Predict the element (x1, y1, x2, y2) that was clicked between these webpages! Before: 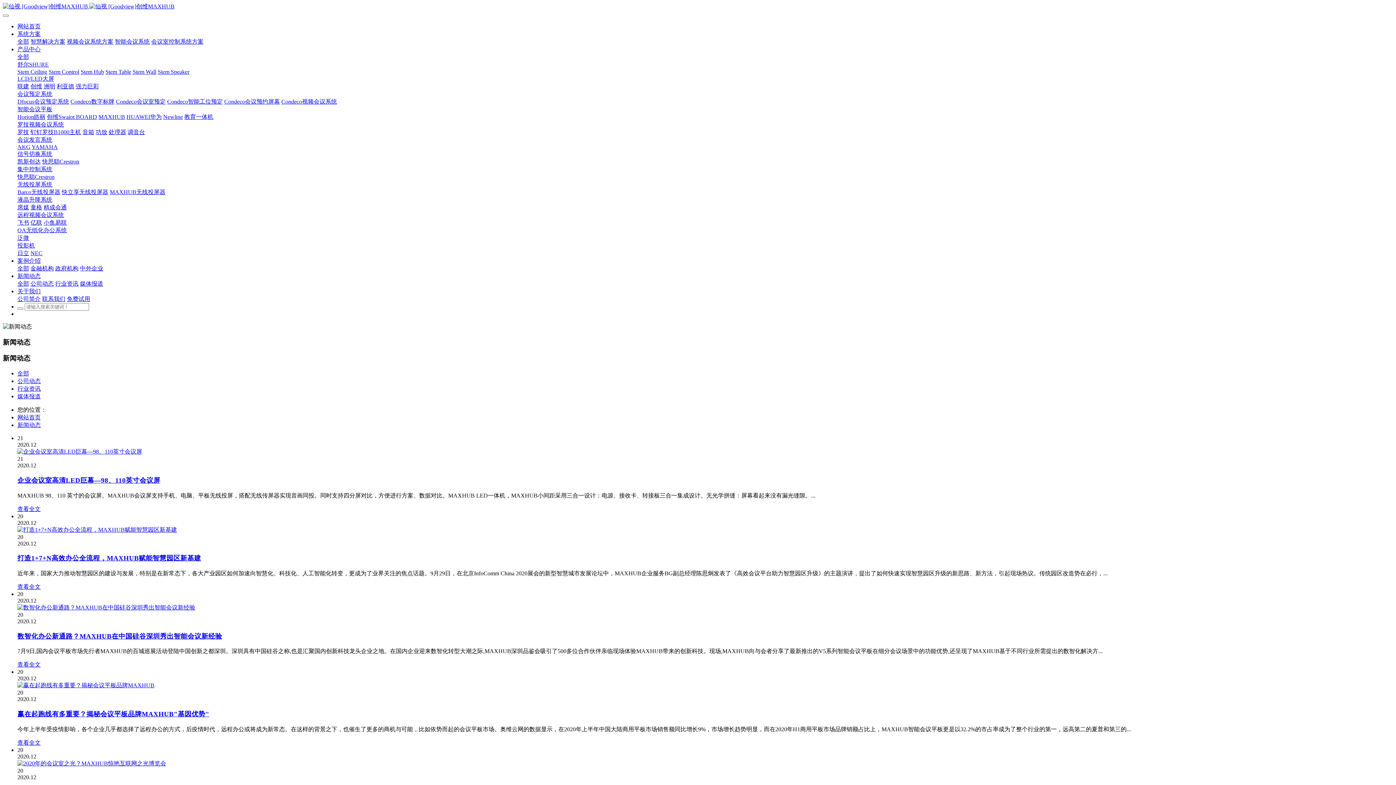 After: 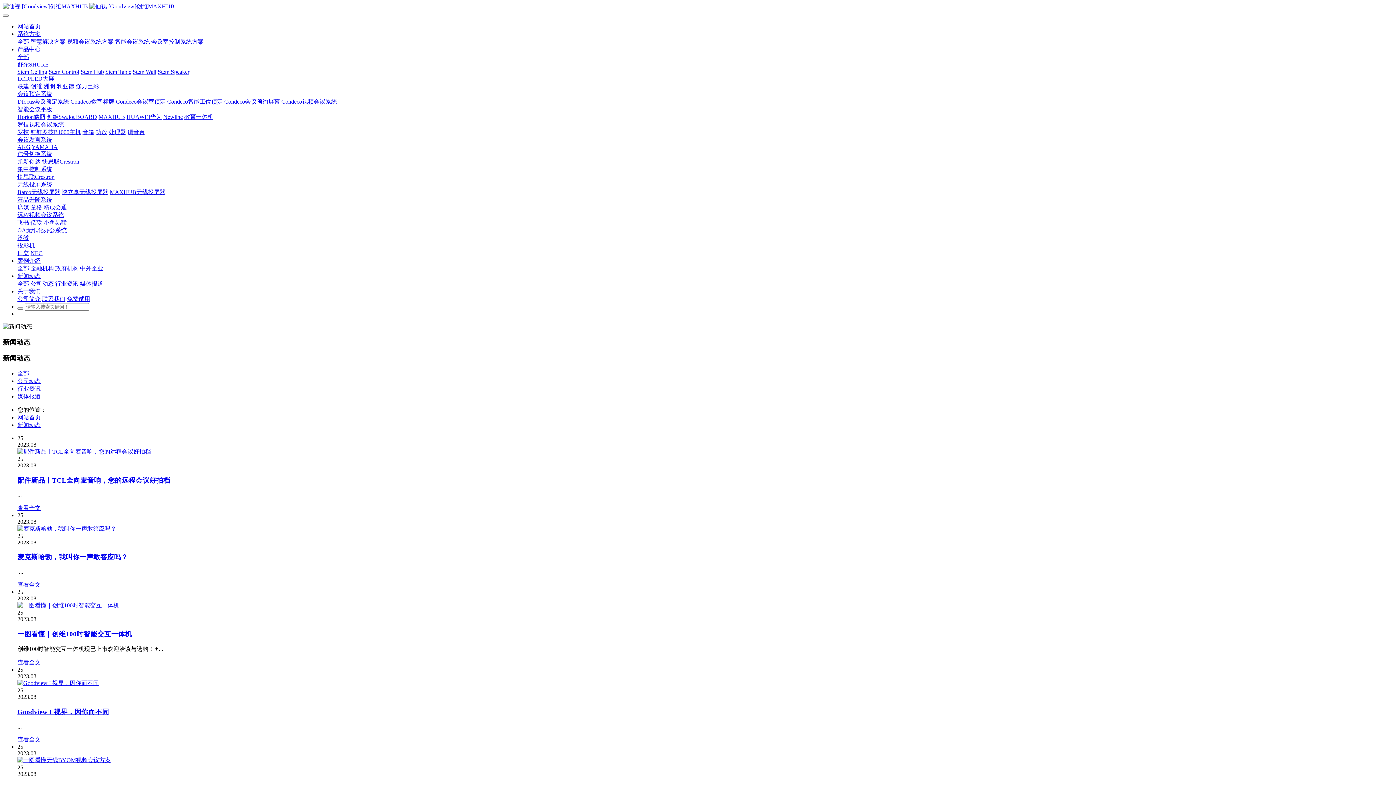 Action: label: 新闻动态 bbox: (17, 422, 40, 428)